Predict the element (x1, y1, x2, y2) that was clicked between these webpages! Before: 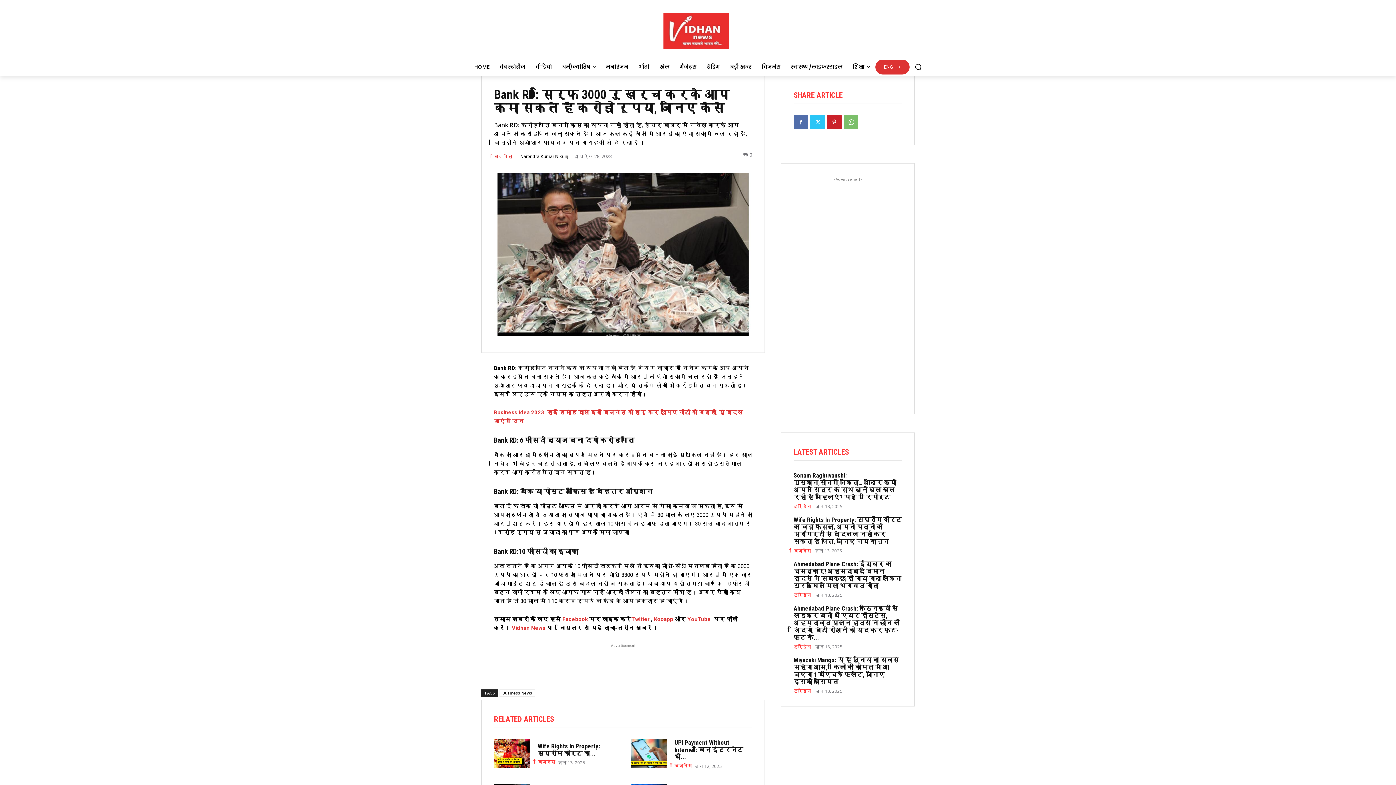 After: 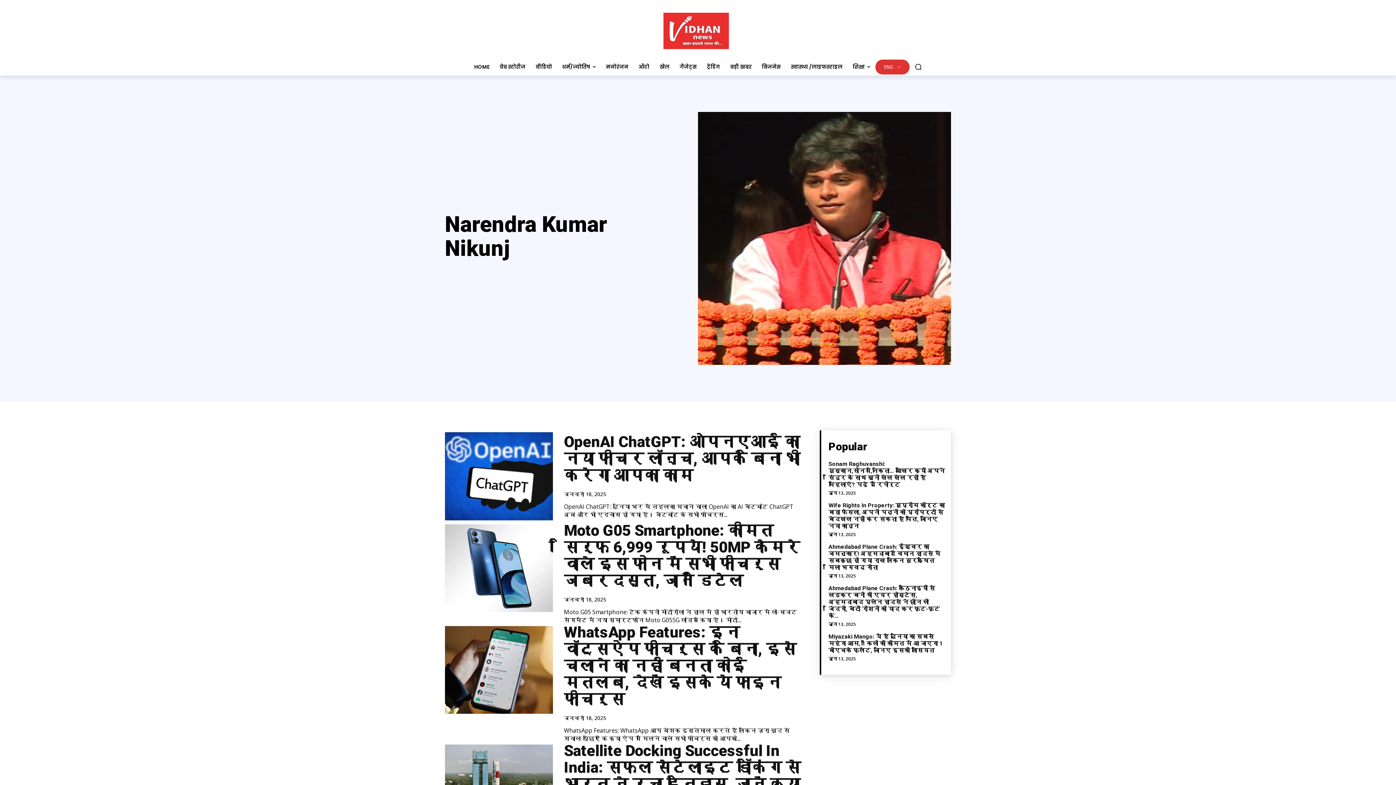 Action: label: Narendra Kumar Nikunj bbox: (520, 154, 568, 158)